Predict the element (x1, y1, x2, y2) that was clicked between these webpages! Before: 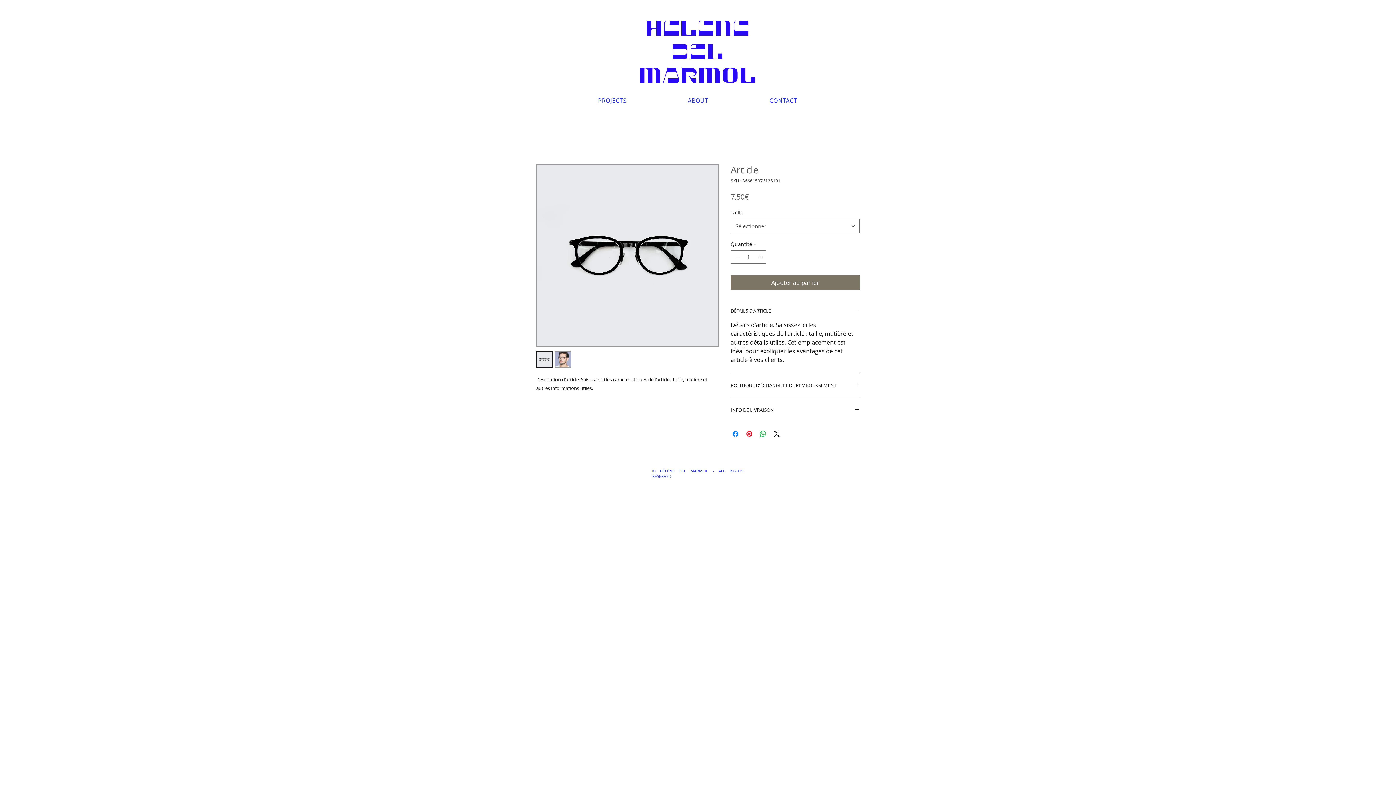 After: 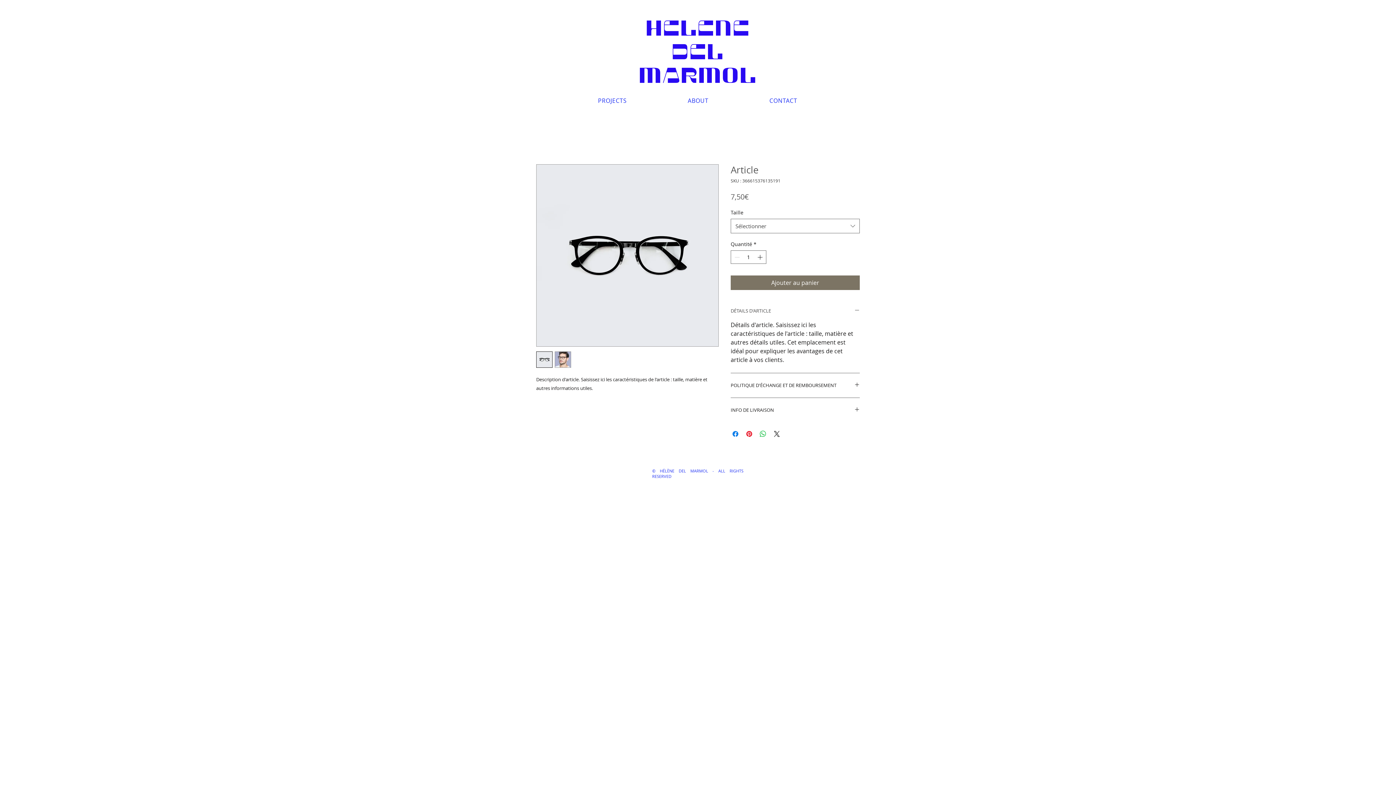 Action: label: DÉTAILS D'ARTICLE bbox: (730, 307, 860, 314)